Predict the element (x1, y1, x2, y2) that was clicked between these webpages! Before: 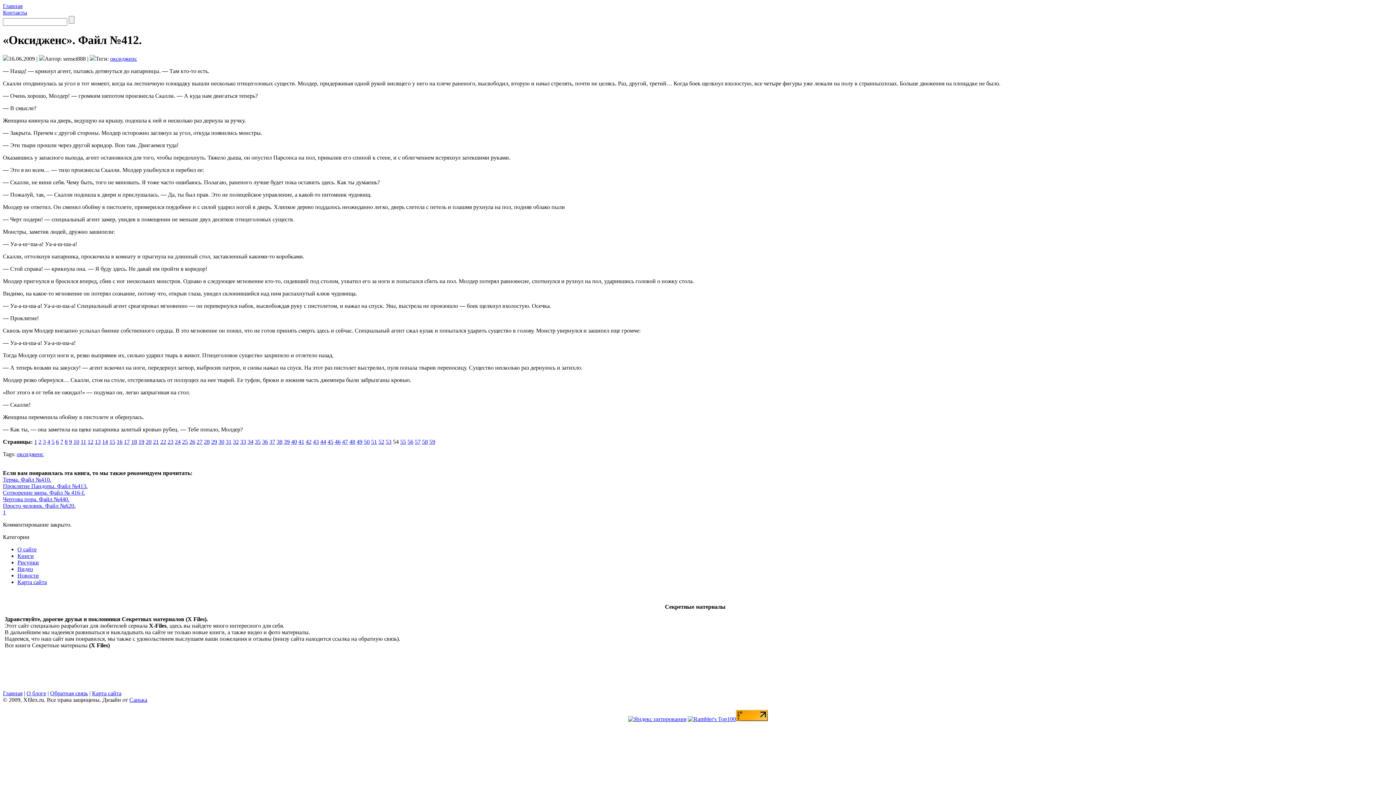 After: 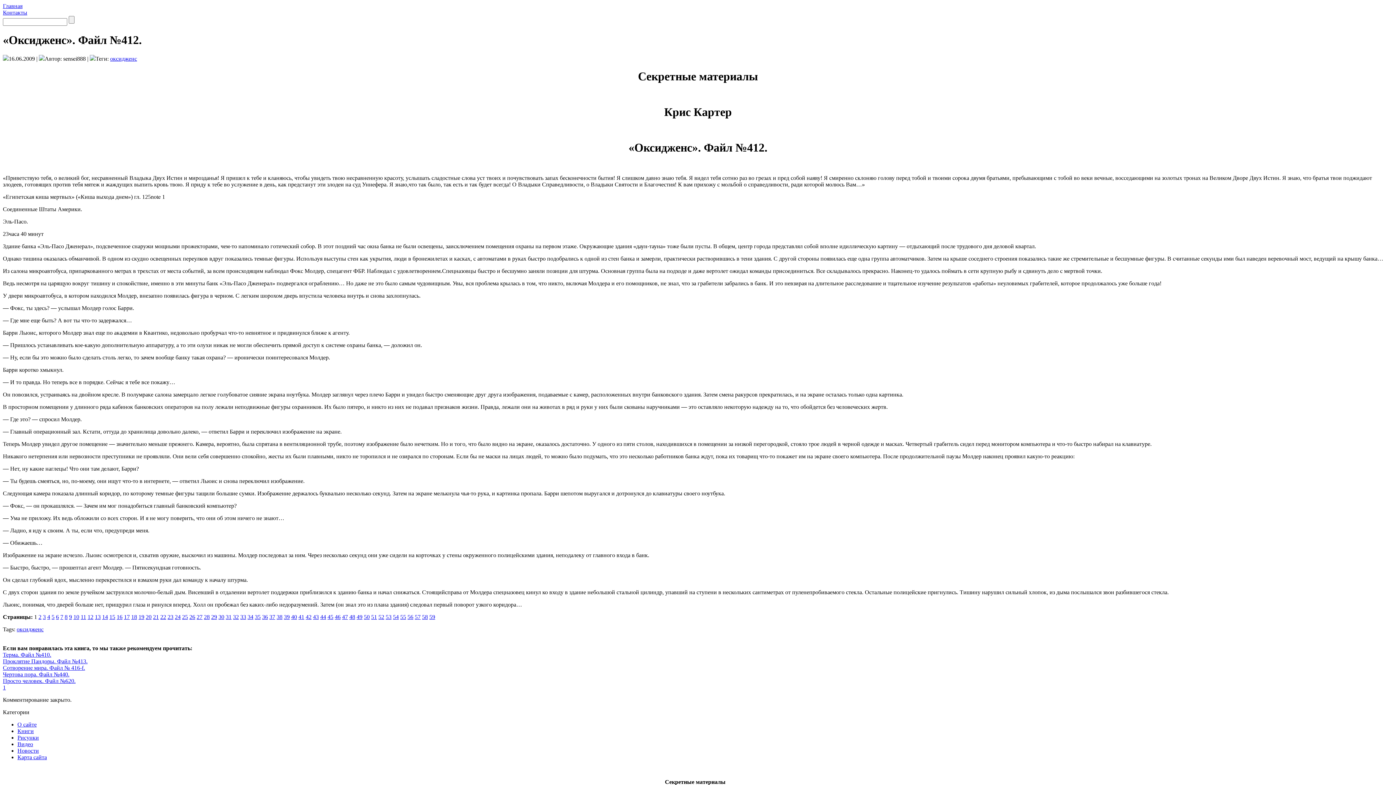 Action: bbox: (34, 438, 37, 445) label: 1